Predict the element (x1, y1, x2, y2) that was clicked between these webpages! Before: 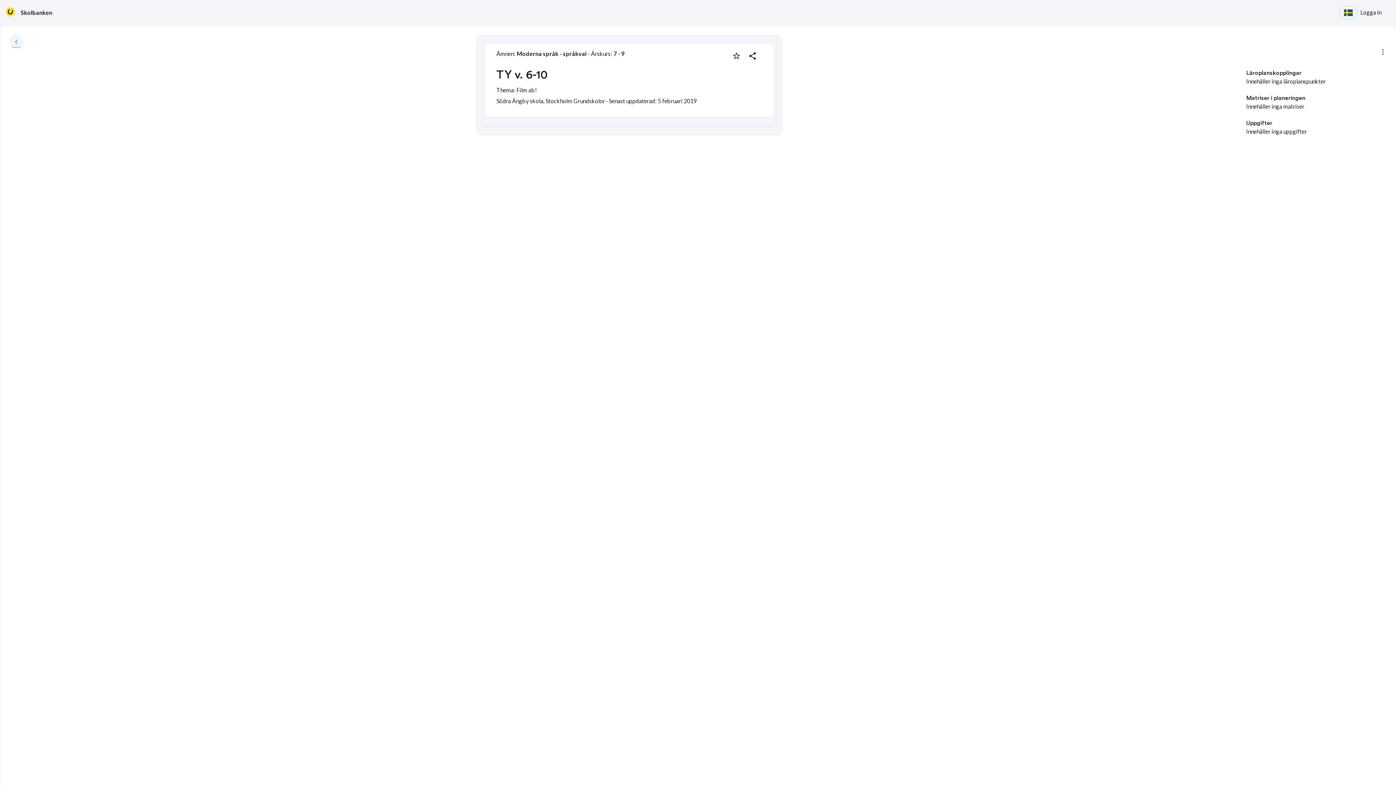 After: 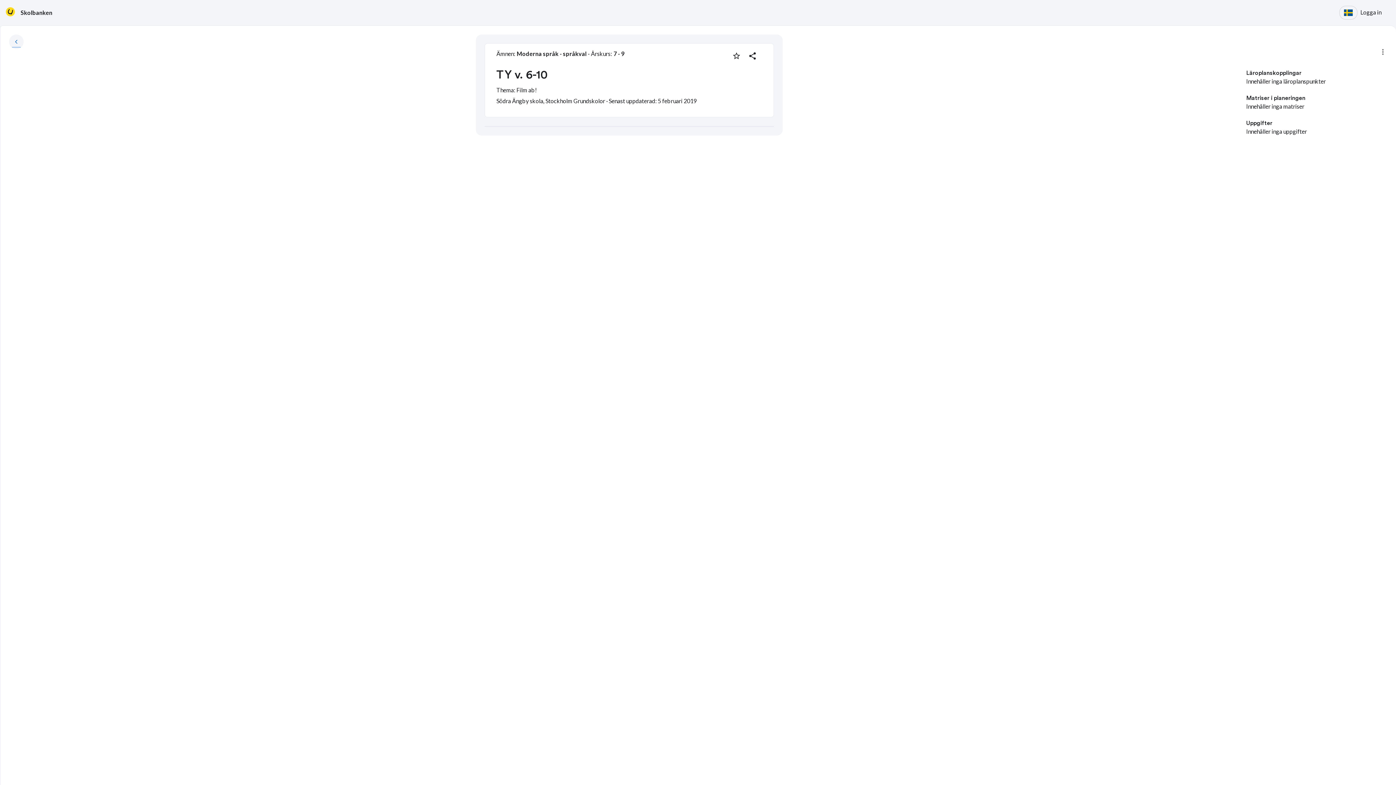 Action: bbox: (1360, 5, 1381, 19) label: Logga in